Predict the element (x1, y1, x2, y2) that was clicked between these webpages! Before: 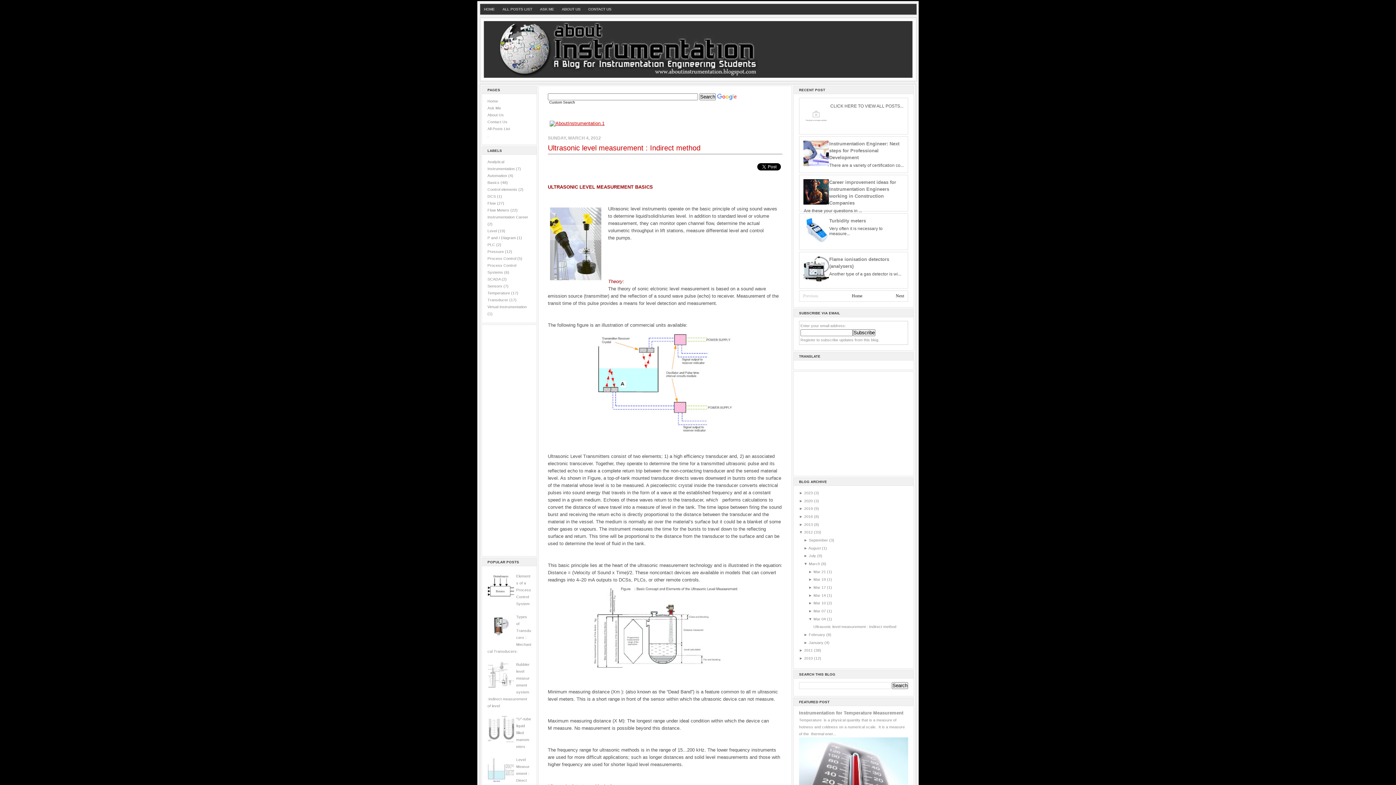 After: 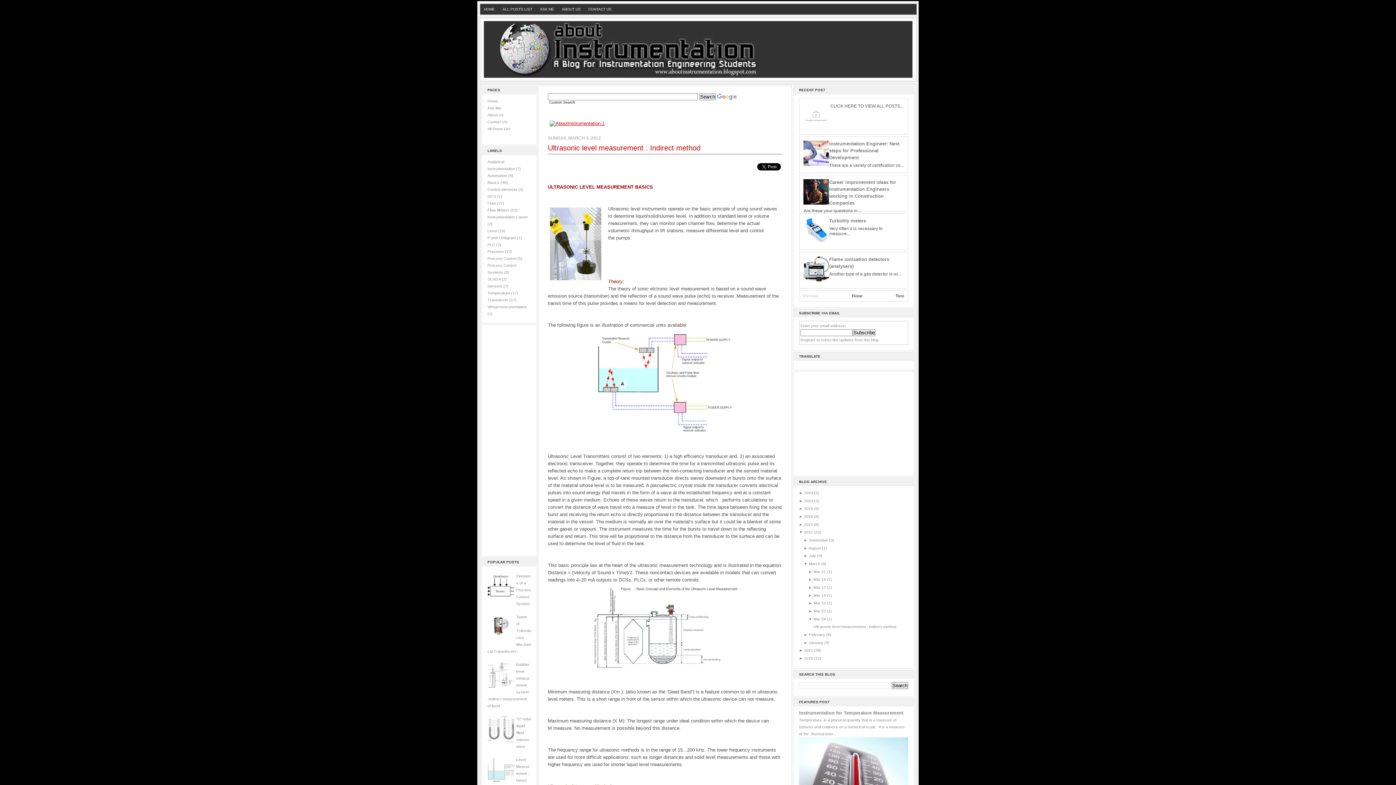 Action: label: Mar 04 bbox: (813, 617, 826, 621)